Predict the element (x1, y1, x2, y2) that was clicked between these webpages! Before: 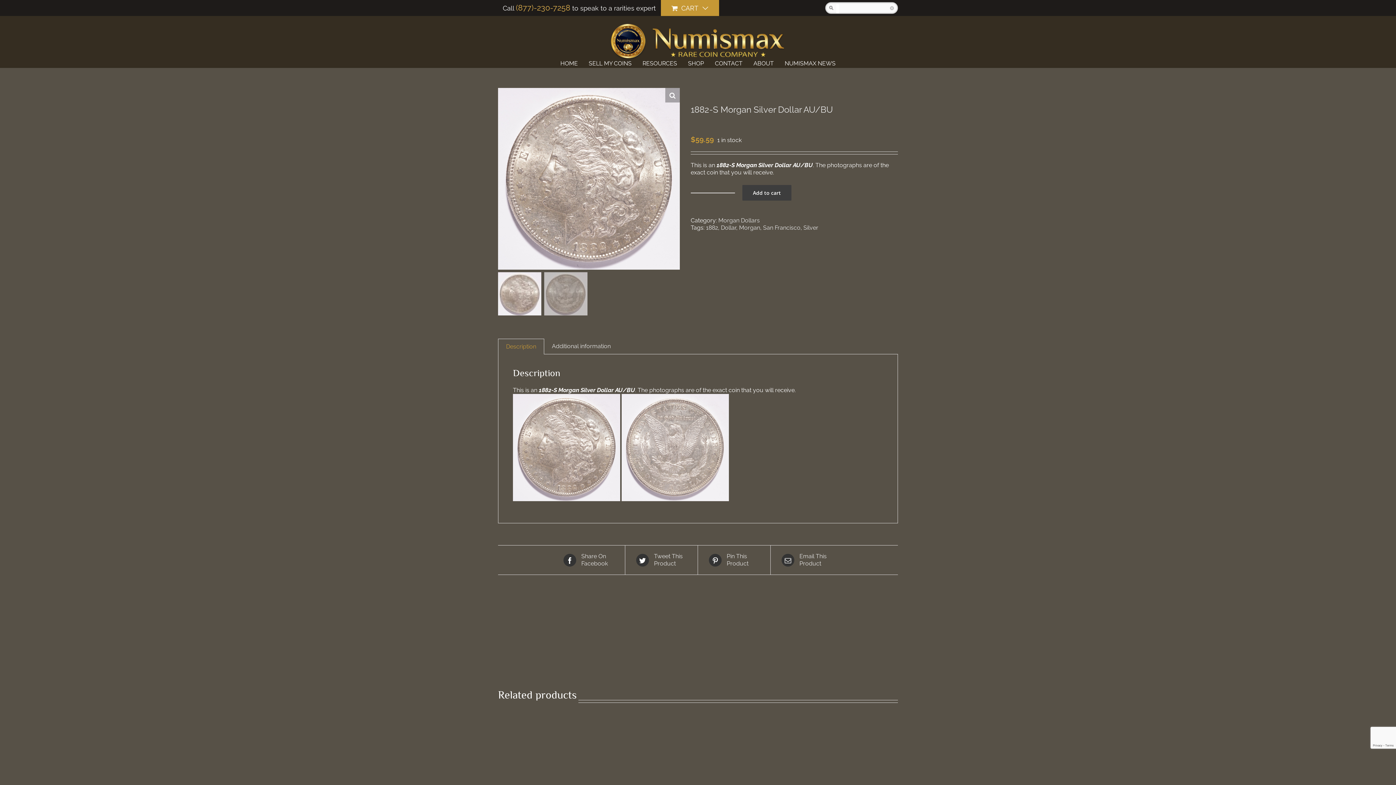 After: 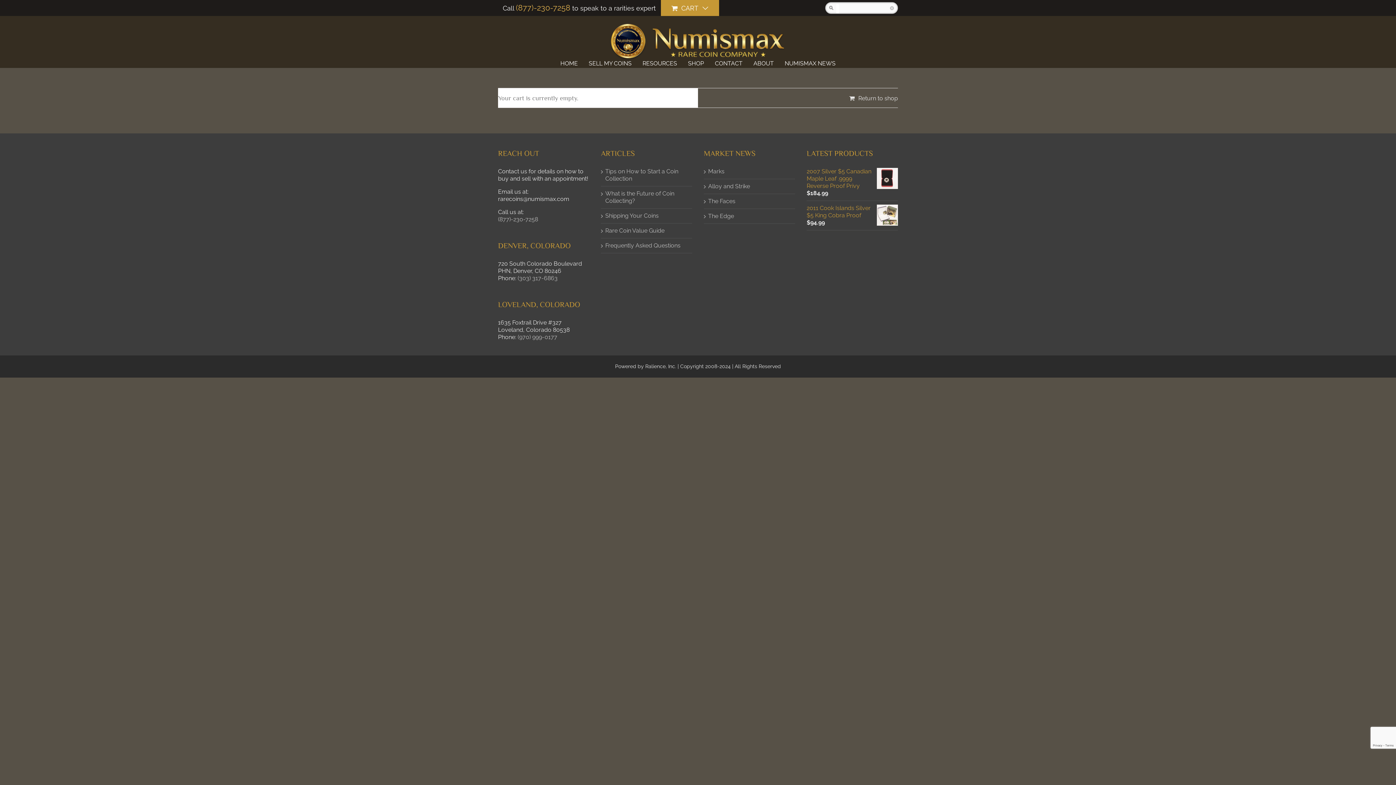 Action: bbox: (661, 0, 719, 16) label: CART